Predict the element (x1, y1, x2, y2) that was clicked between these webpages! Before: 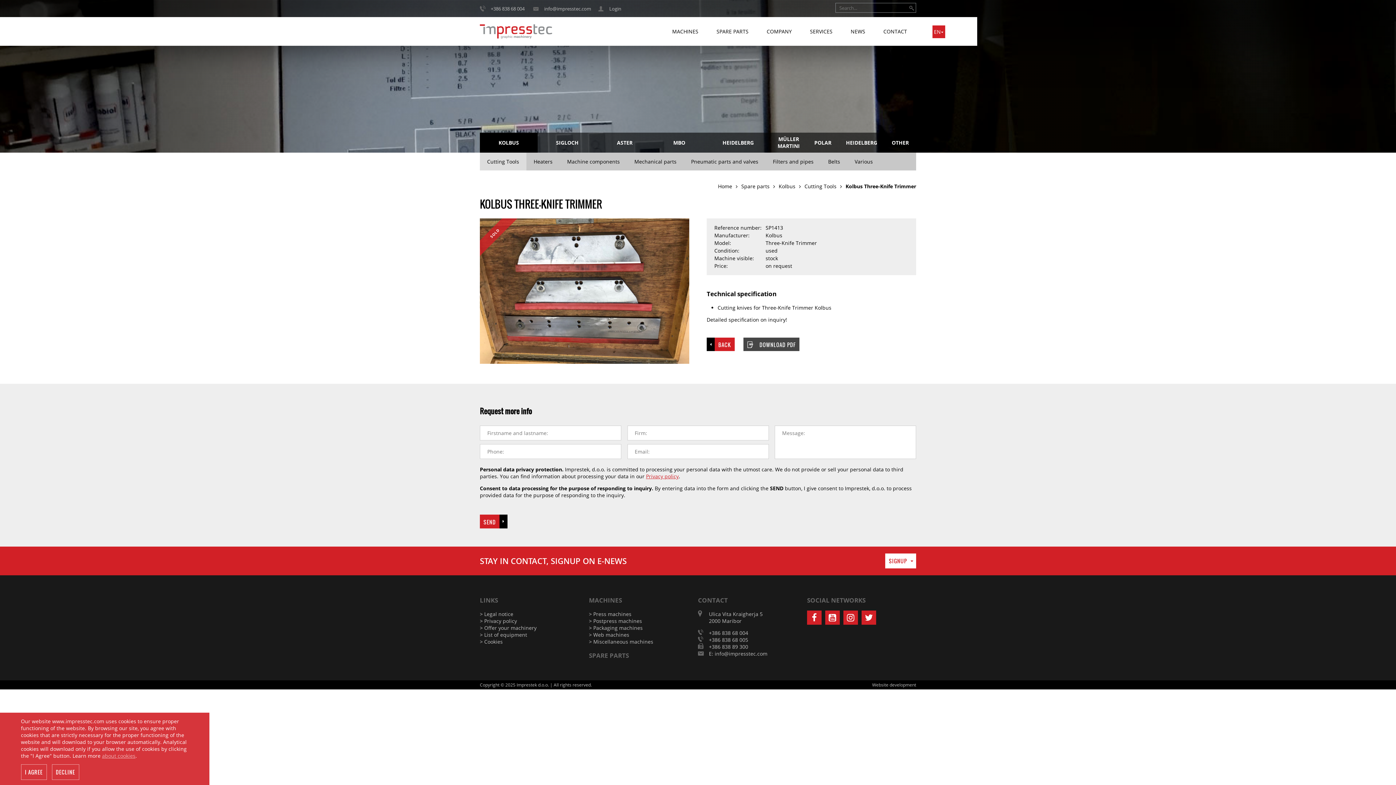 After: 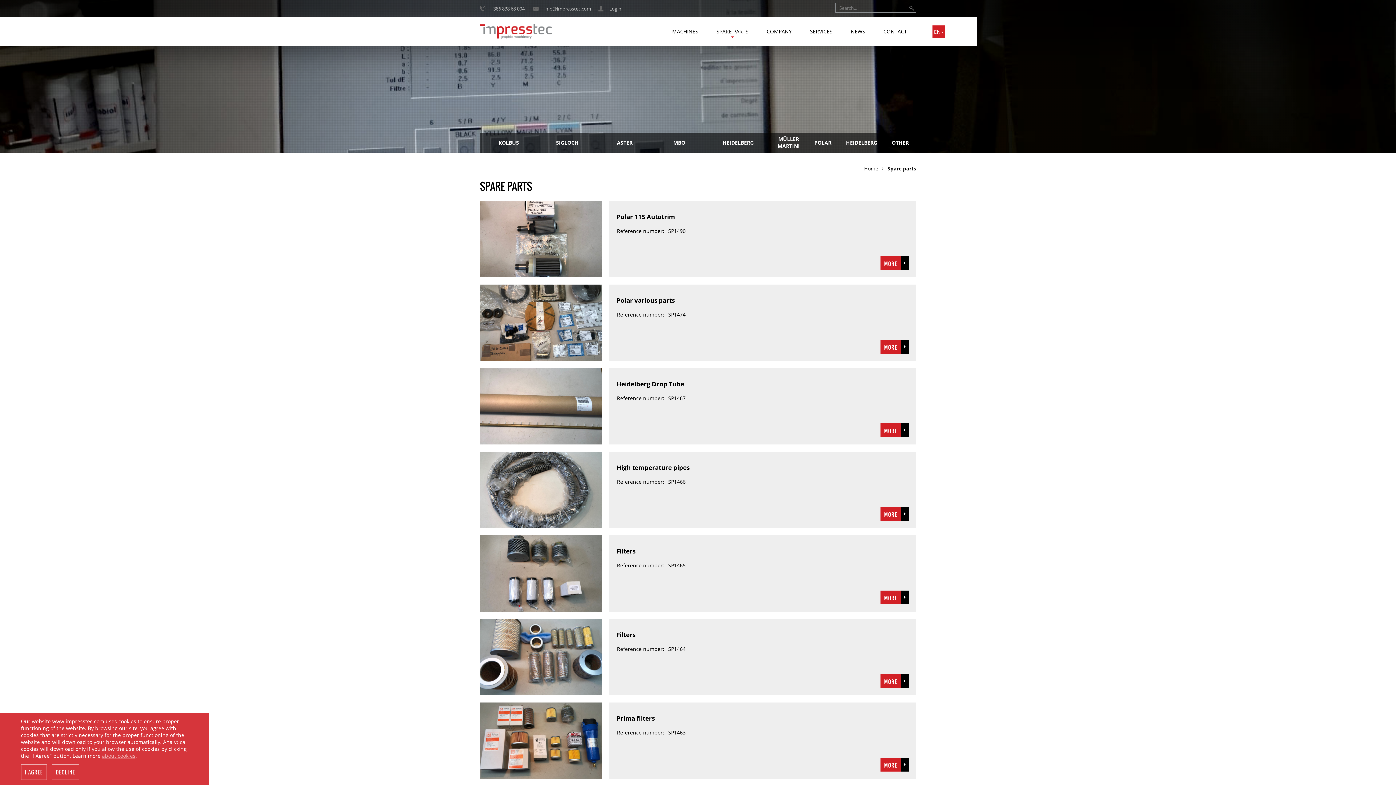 Action: label: SPARE PARTS bbox: (707, 17, 757, 45)